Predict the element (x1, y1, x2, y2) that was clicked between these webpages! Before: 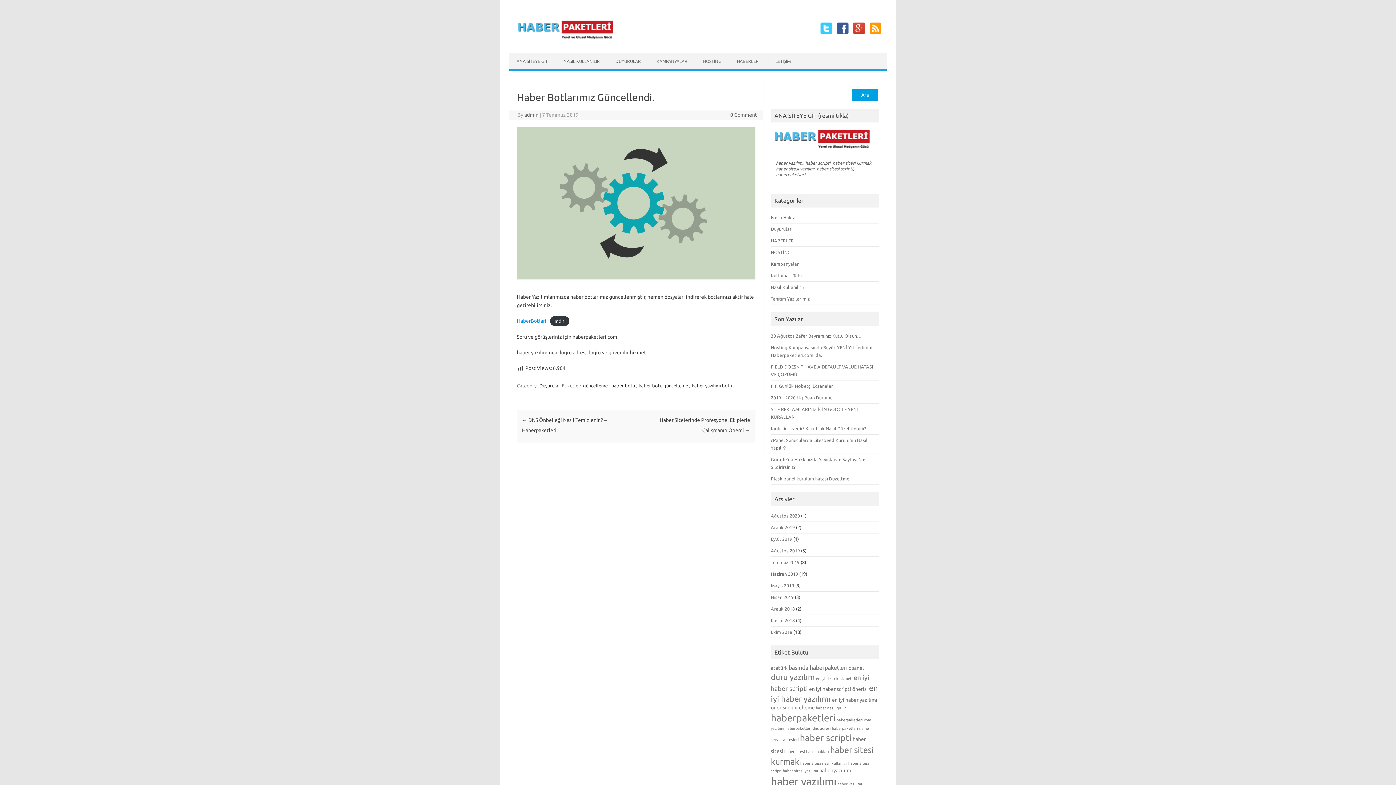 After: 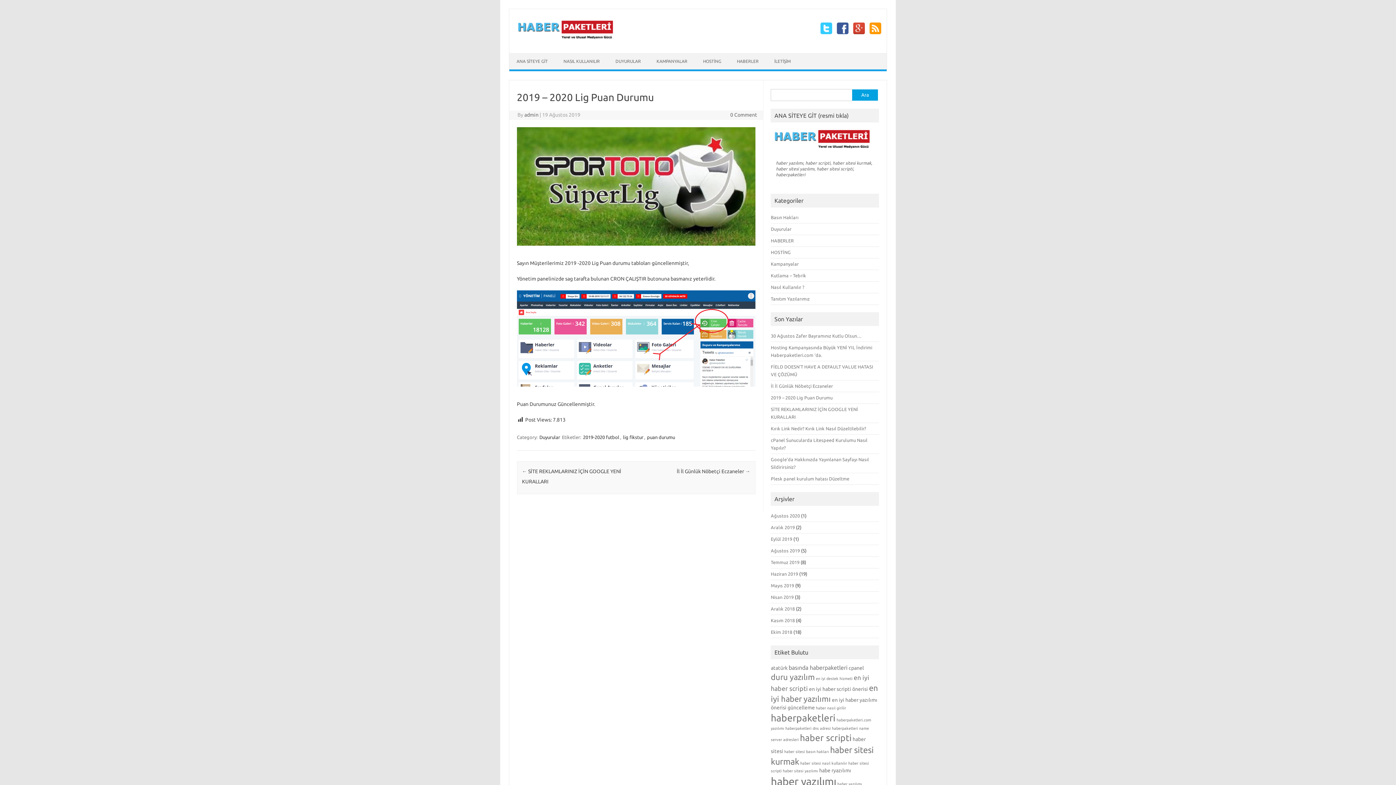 Action: bbox: (771, 395, 832, 400) label: 2019 – 2020 Lig Puan Durumu